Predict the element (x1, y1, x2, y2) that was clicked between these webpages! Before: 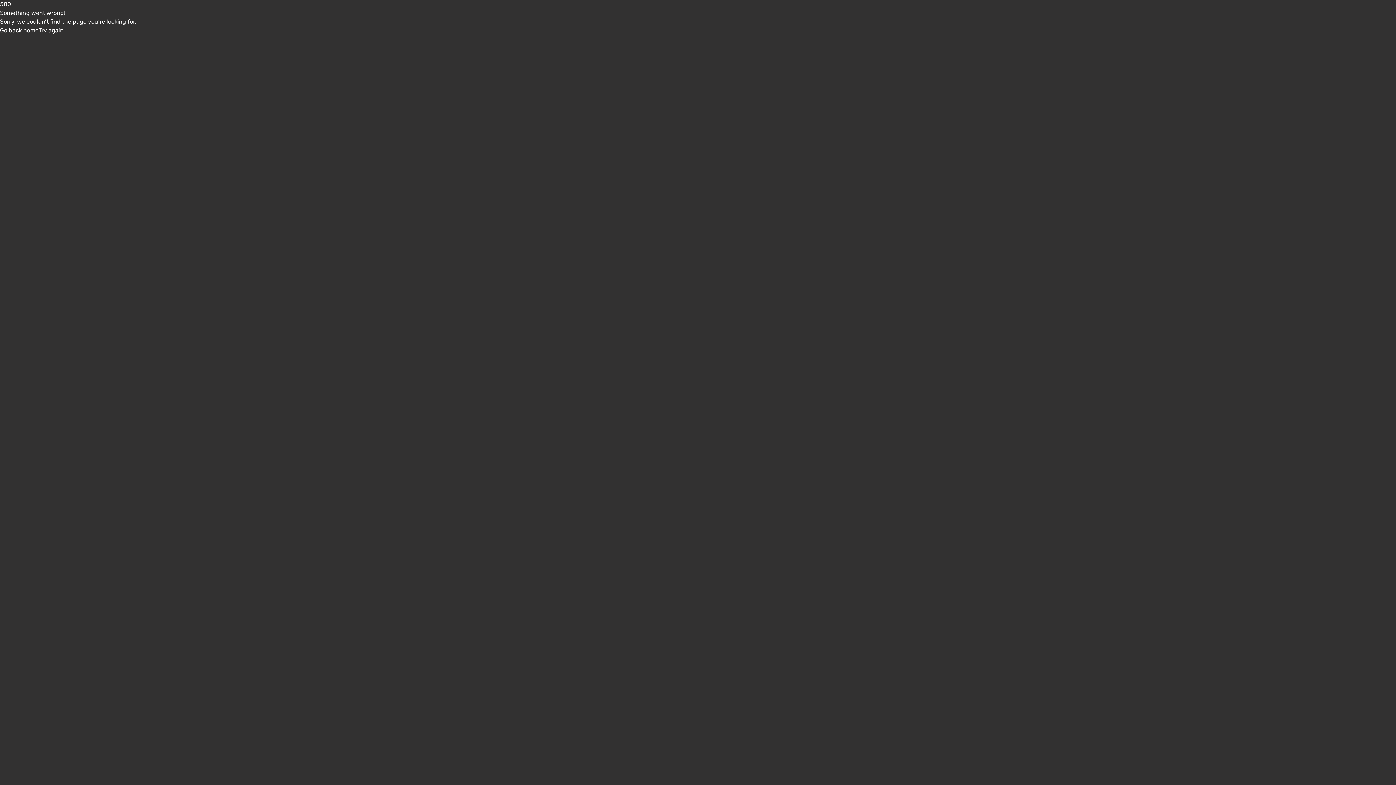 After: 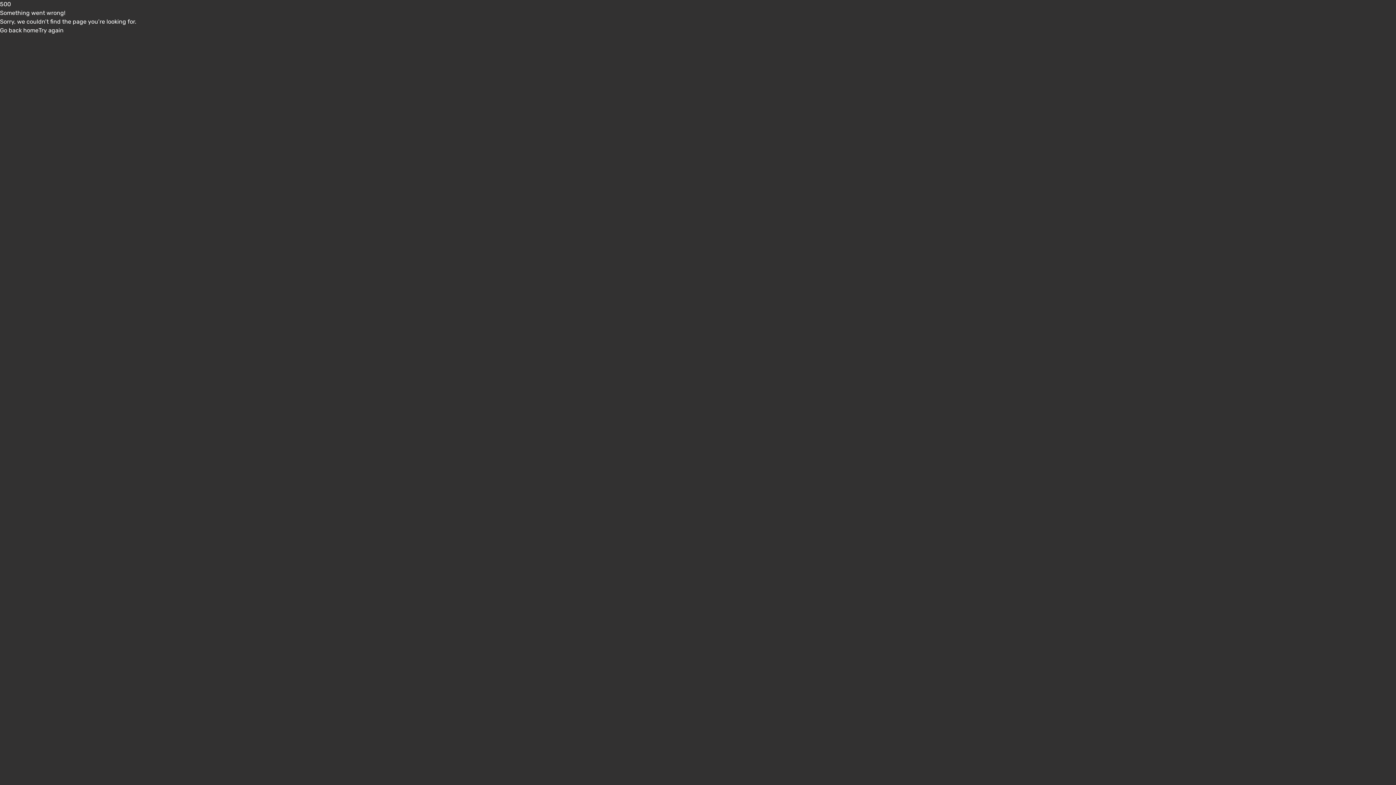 Action: bbox: (0, 26, 38, 33) label: Go back home